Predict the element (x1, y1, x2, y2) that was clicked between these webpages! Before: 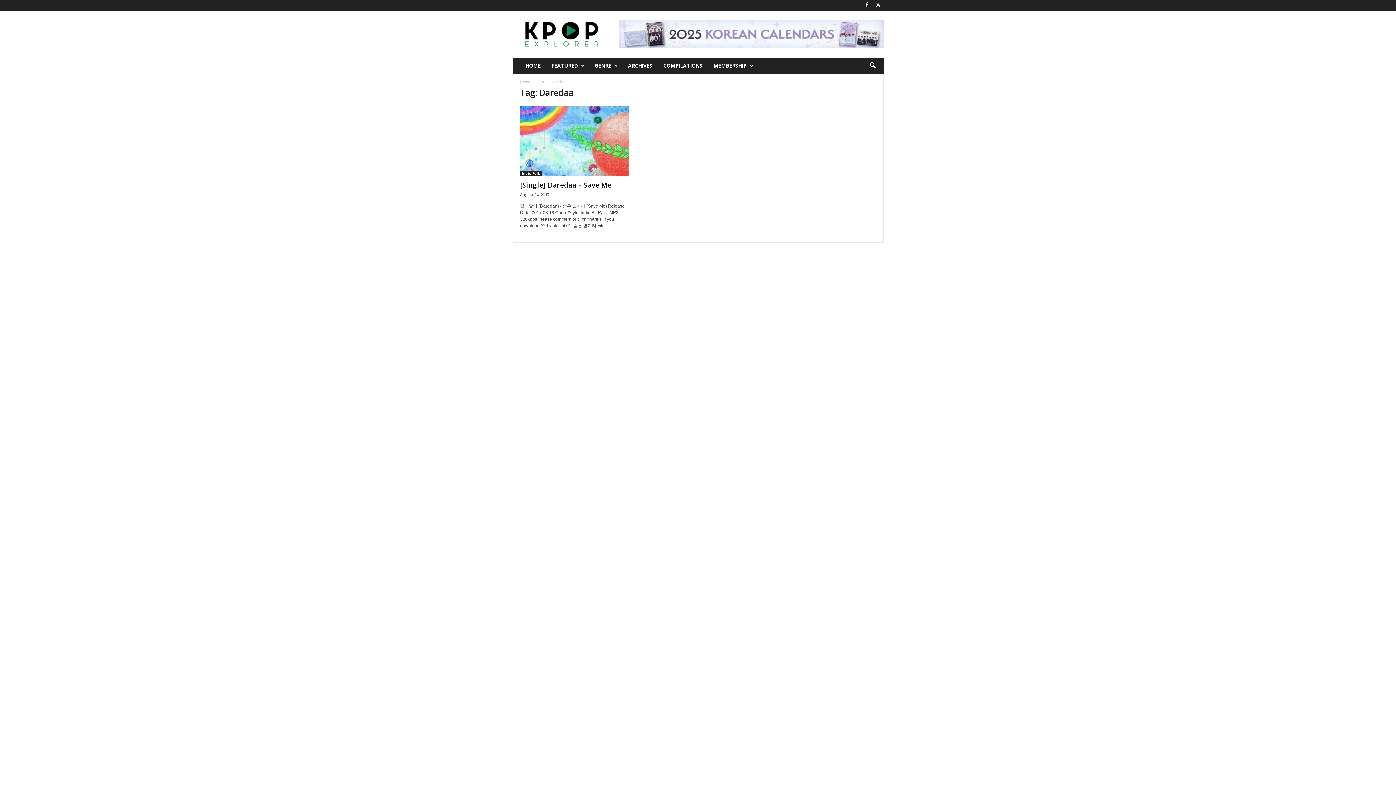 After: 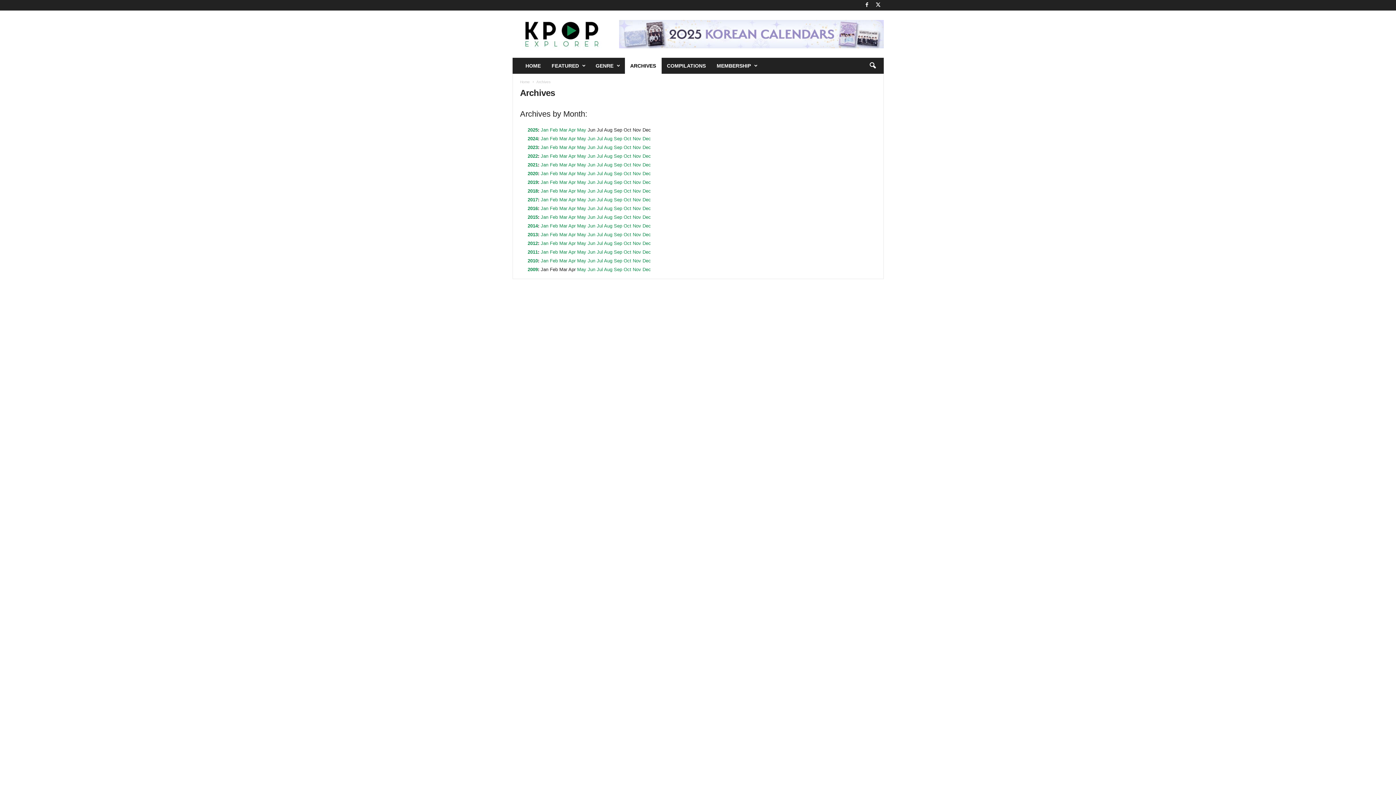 Action: label: ARCHIVES bbox: (622, 57, 658, 73)